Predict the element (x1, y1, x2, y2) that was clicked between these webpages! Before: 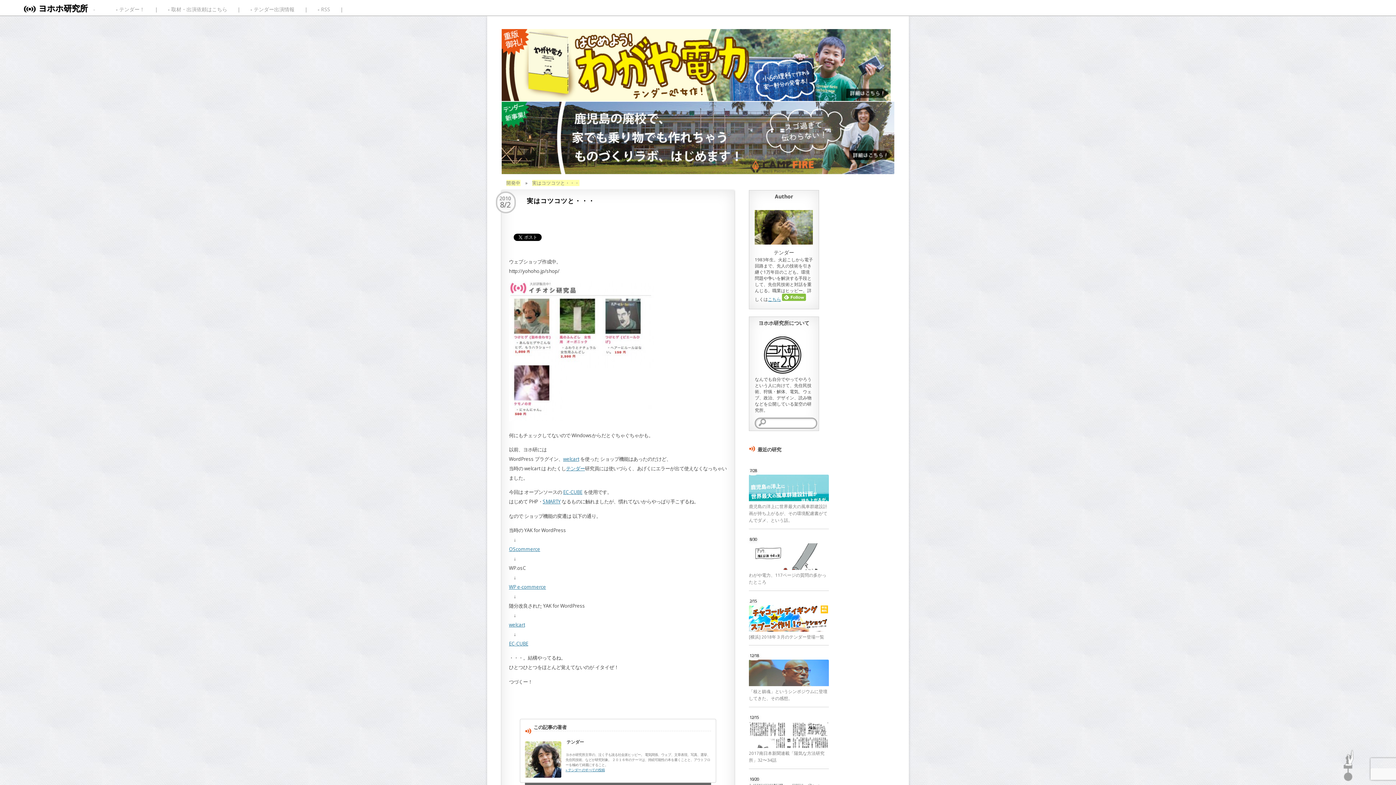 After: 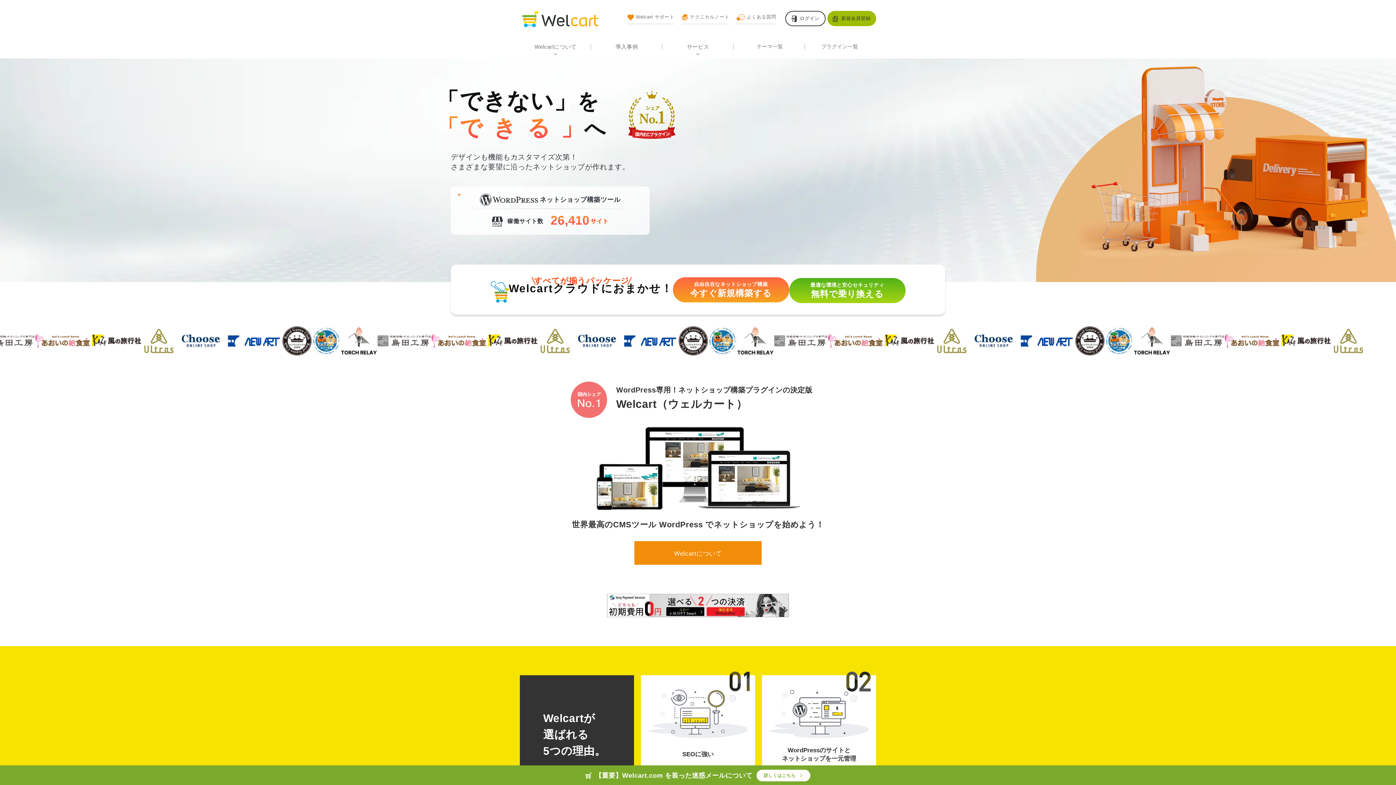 Action: label: welcart bbox: (509, 621, 525, 628)